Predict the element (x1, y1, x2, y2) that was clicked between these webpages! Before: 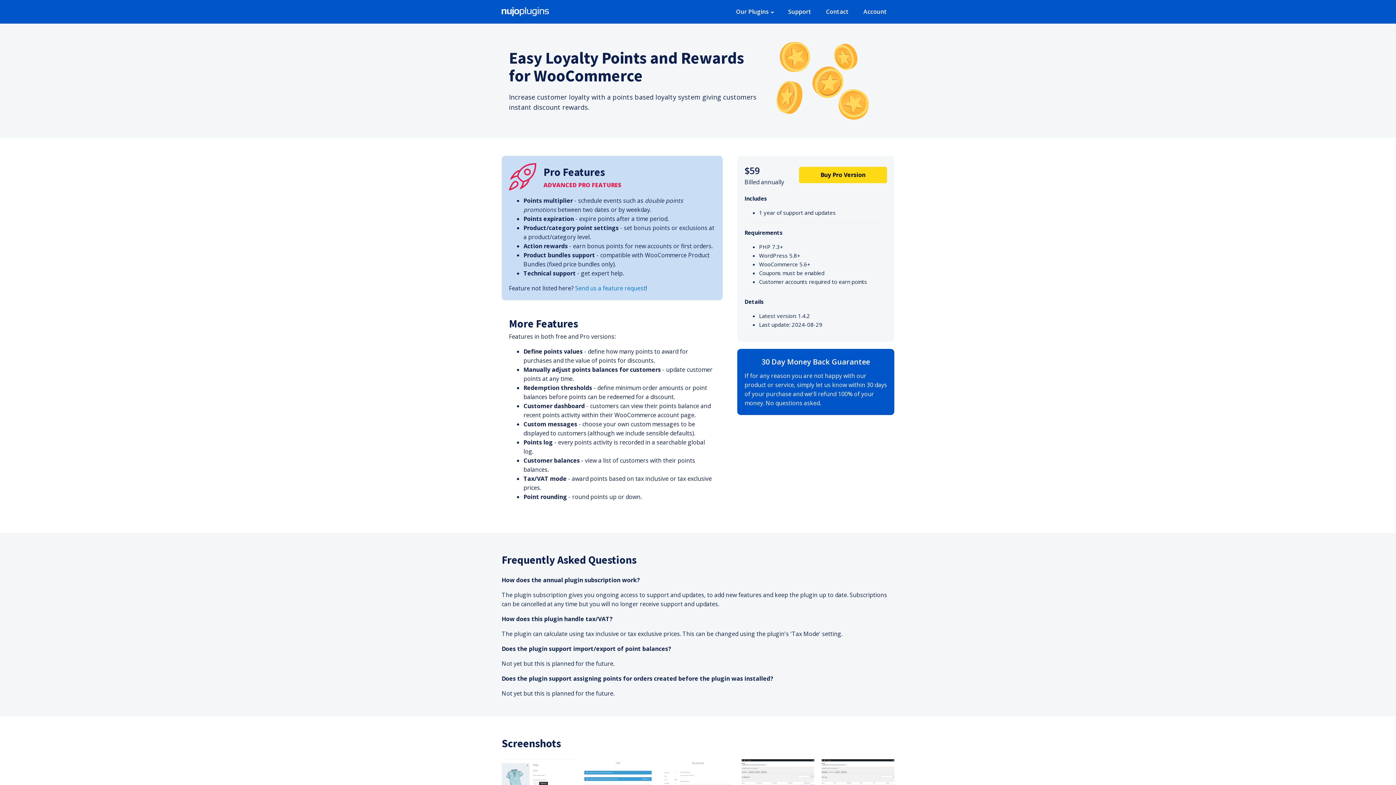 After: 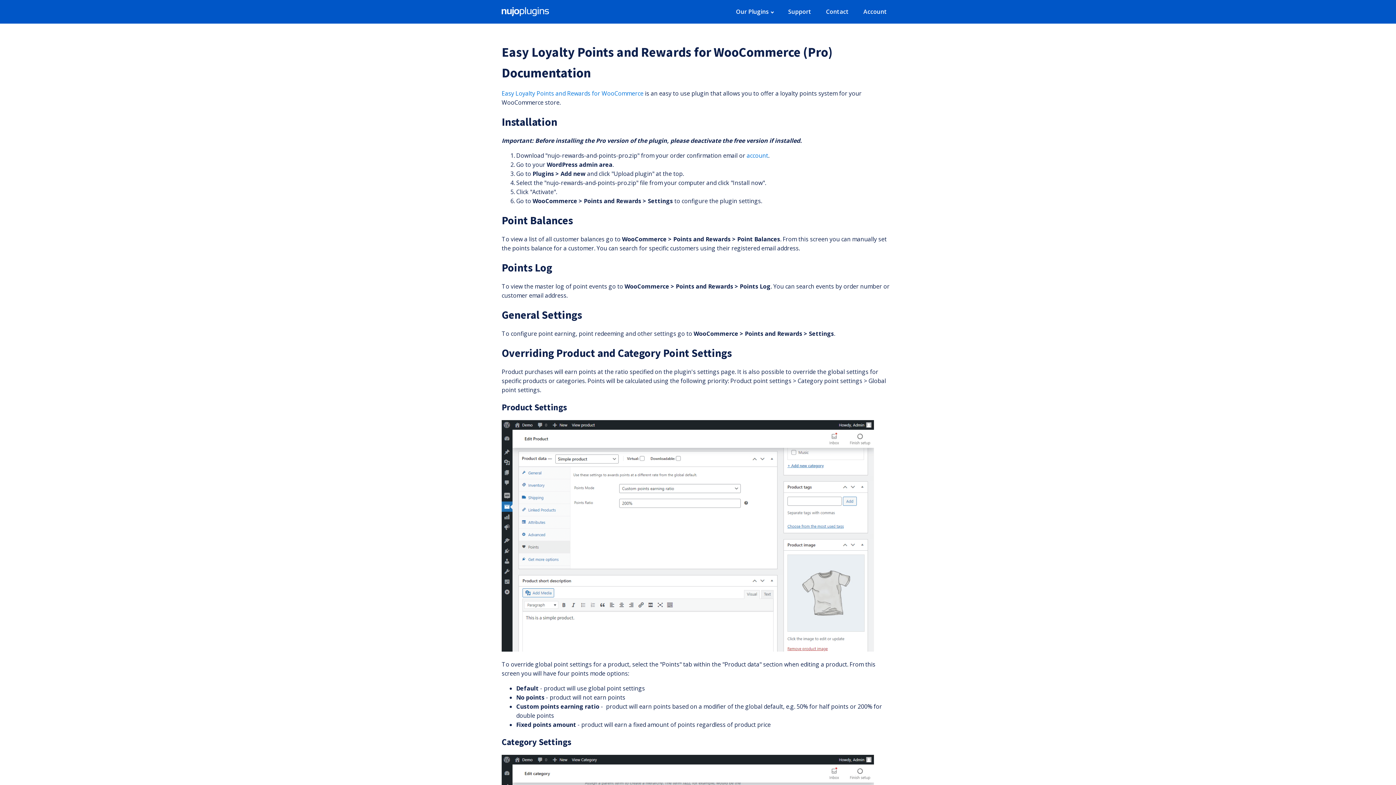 Action: label: Support bbox: (781, 0, 818, 23)